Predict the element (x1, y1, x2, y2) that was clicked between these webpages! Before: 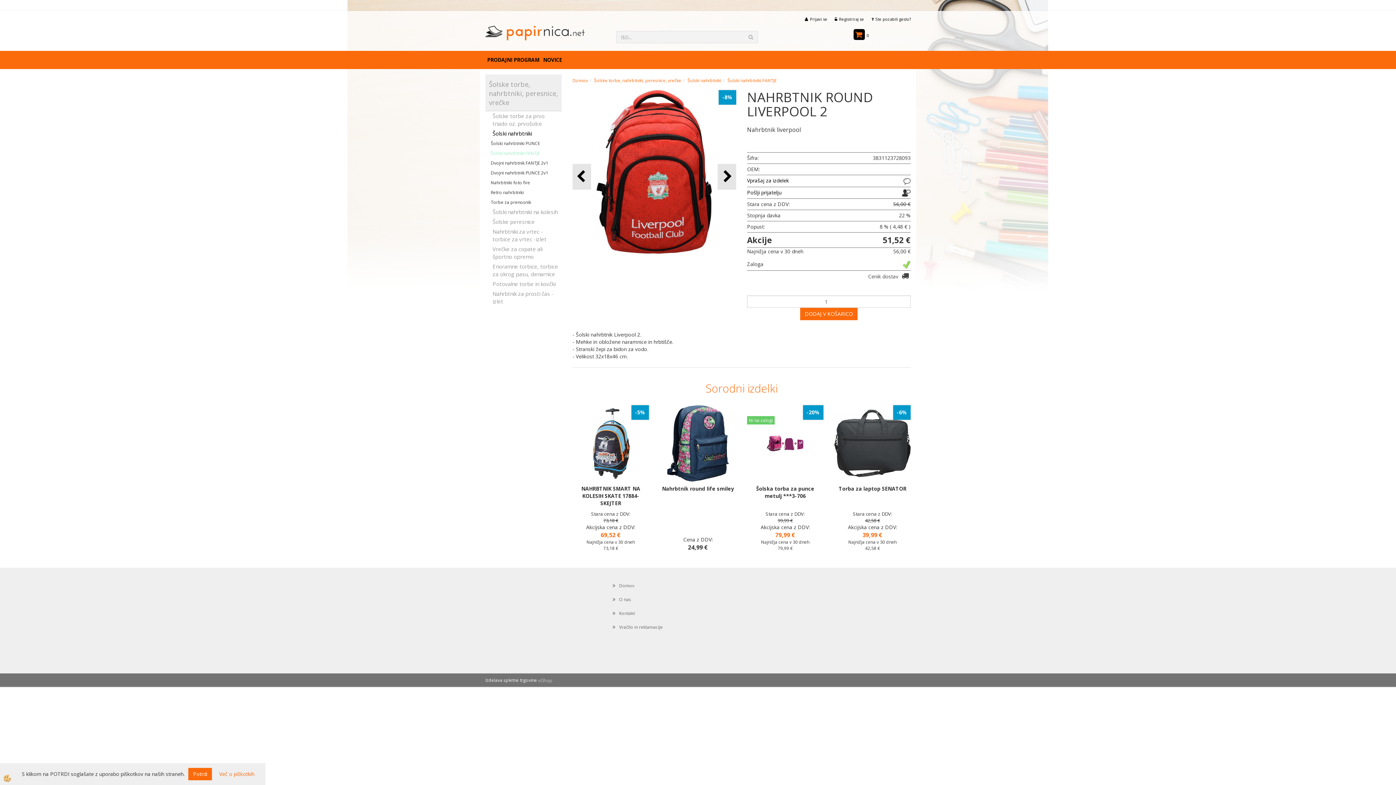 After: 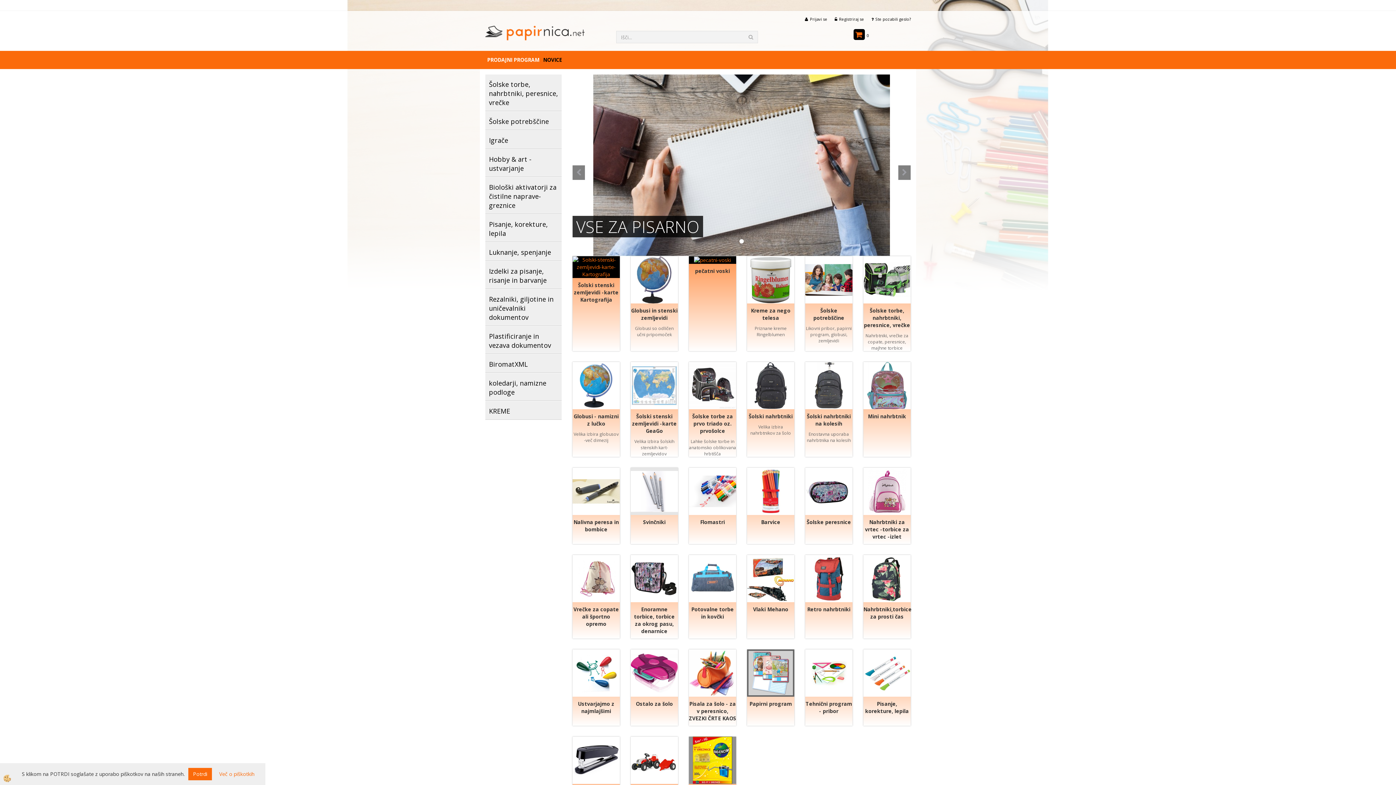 Action: bbox: (485, 50, 541, 69) label: PRODAJNI PROGRAM